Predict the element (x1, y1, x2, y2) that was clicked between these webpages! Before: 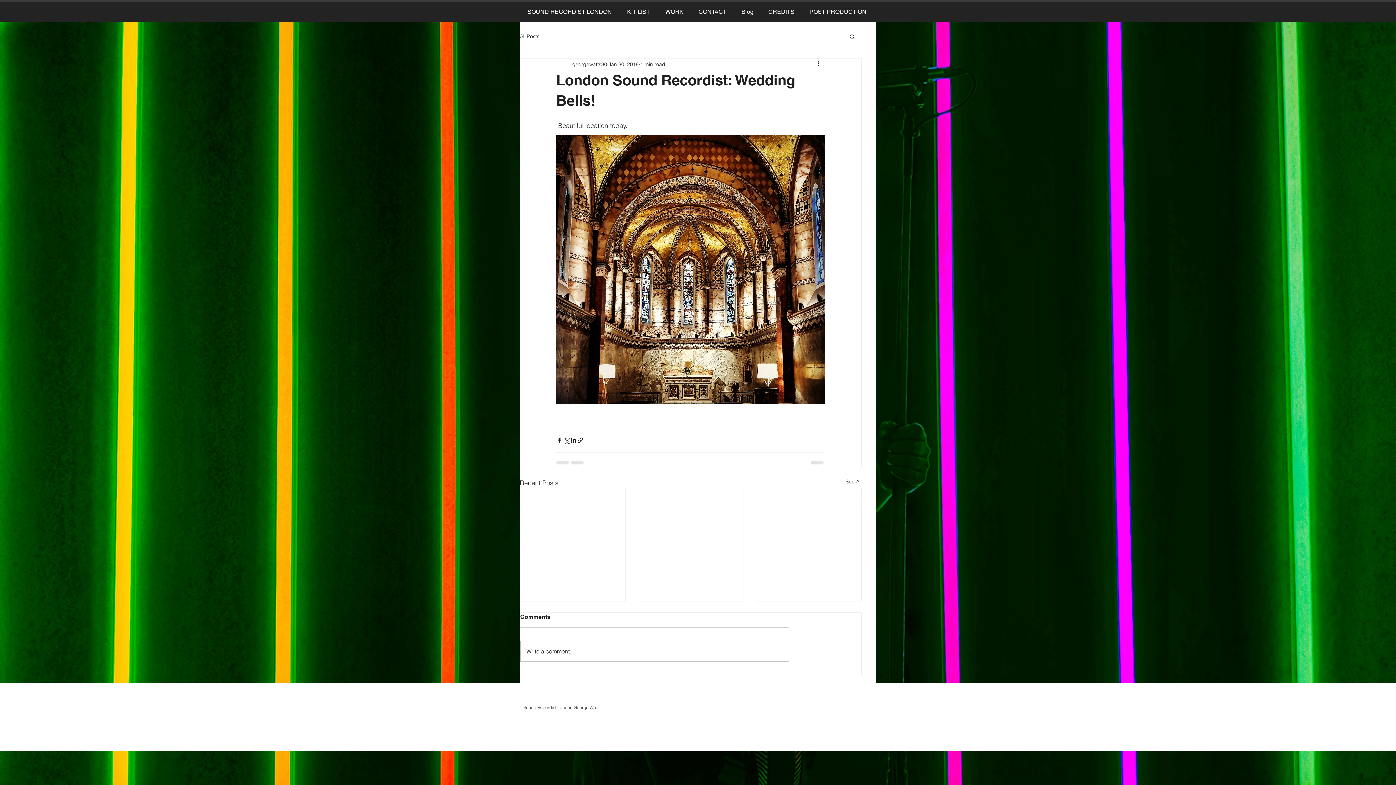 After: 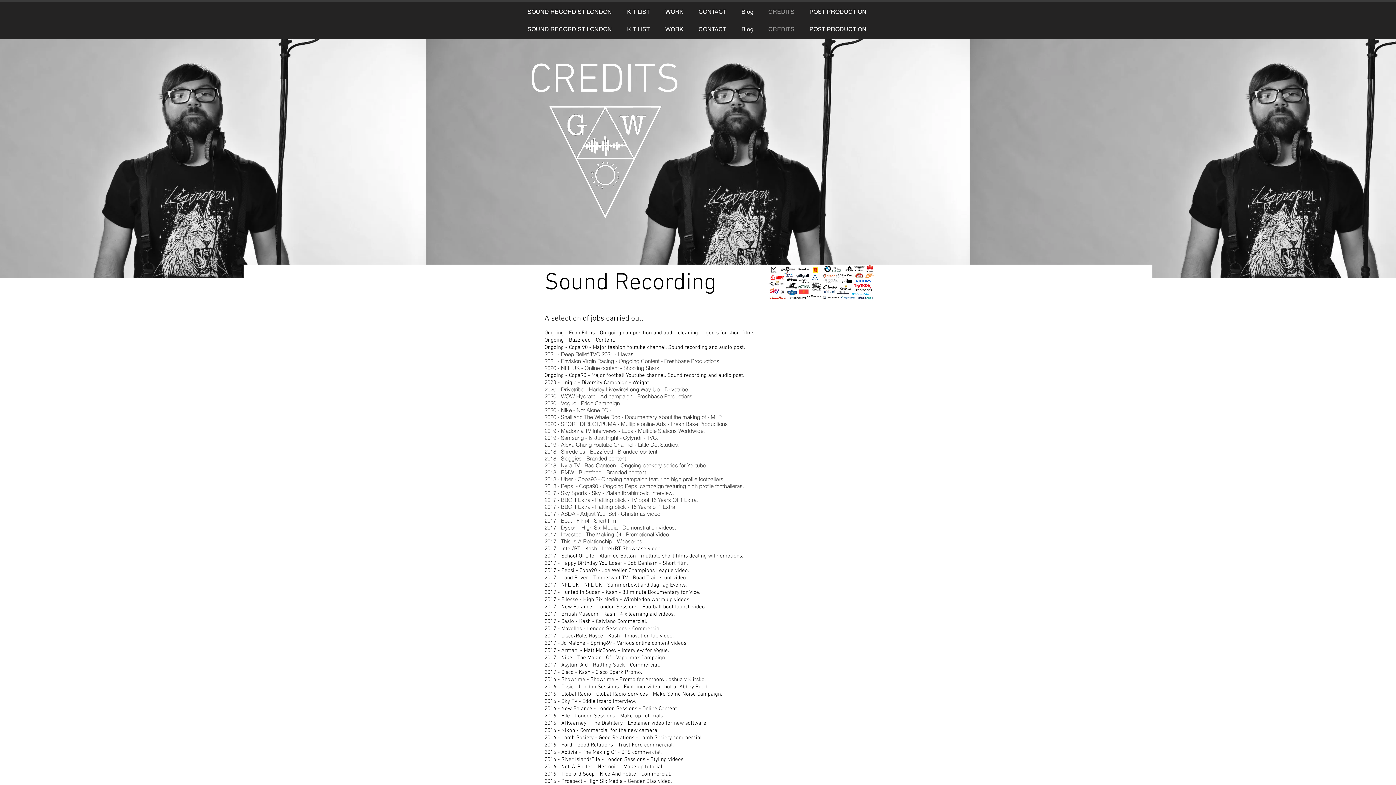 Action: bbox: (761, 6, 802, 17) label: CREDITS